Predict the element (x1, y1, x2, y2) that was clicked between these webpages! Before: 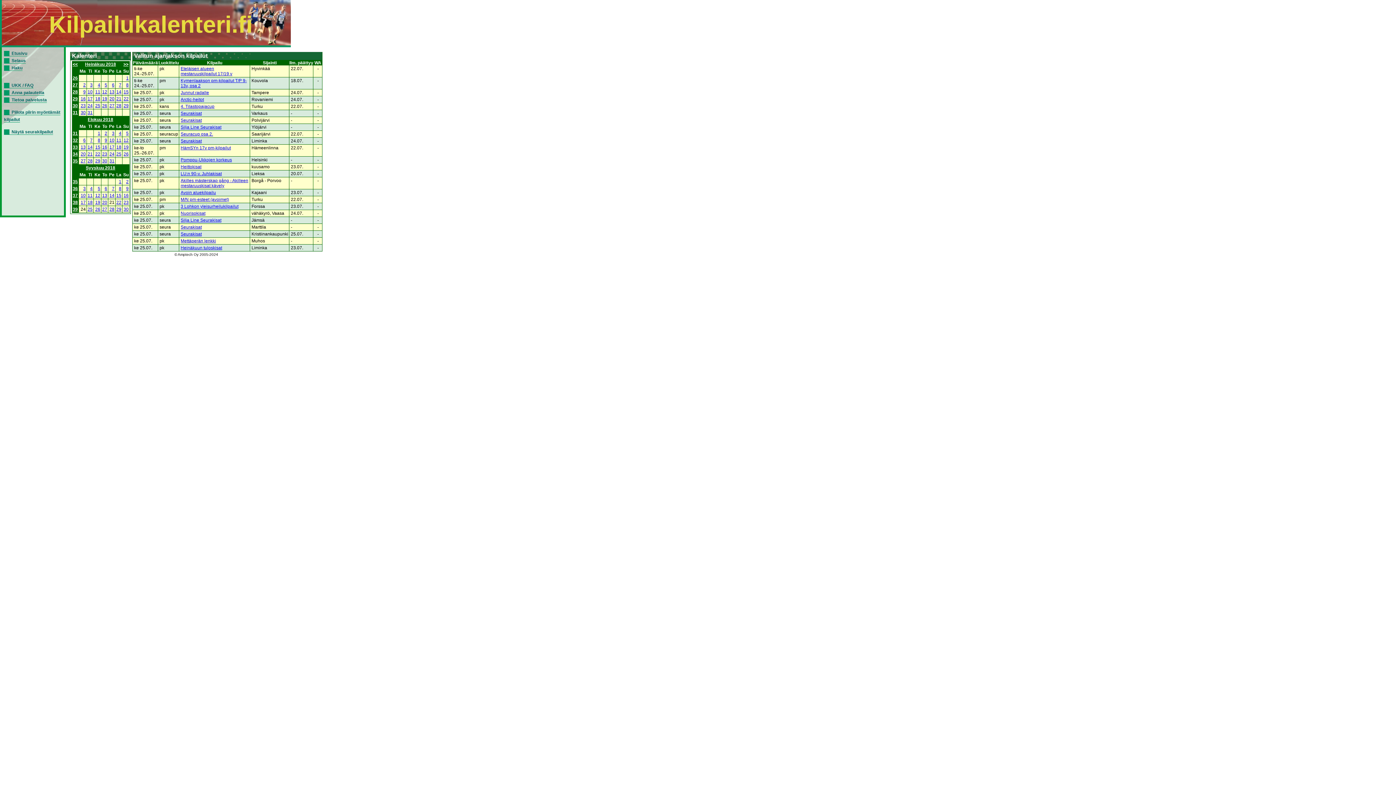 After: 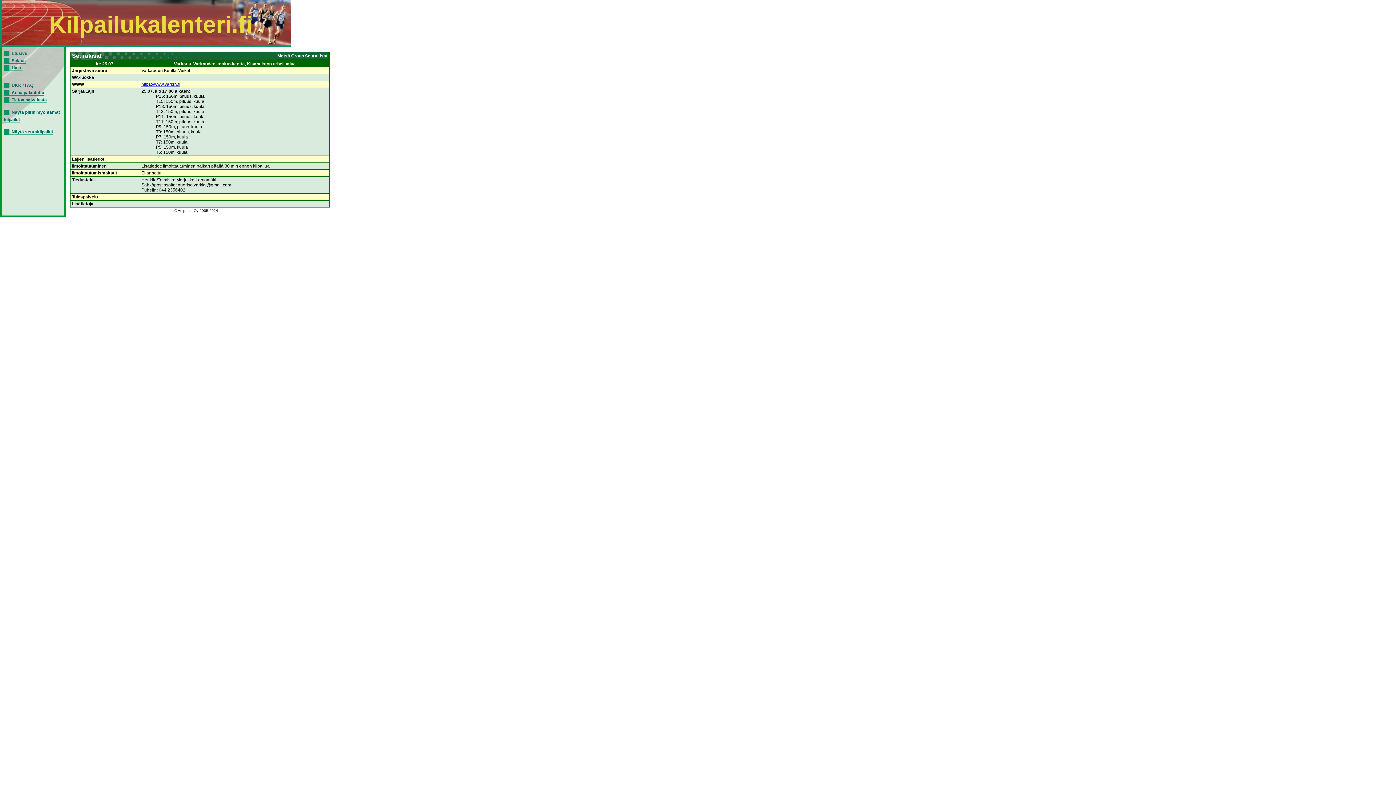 Action: bbox: (180, 110, 201, 116) label: Seurakisat